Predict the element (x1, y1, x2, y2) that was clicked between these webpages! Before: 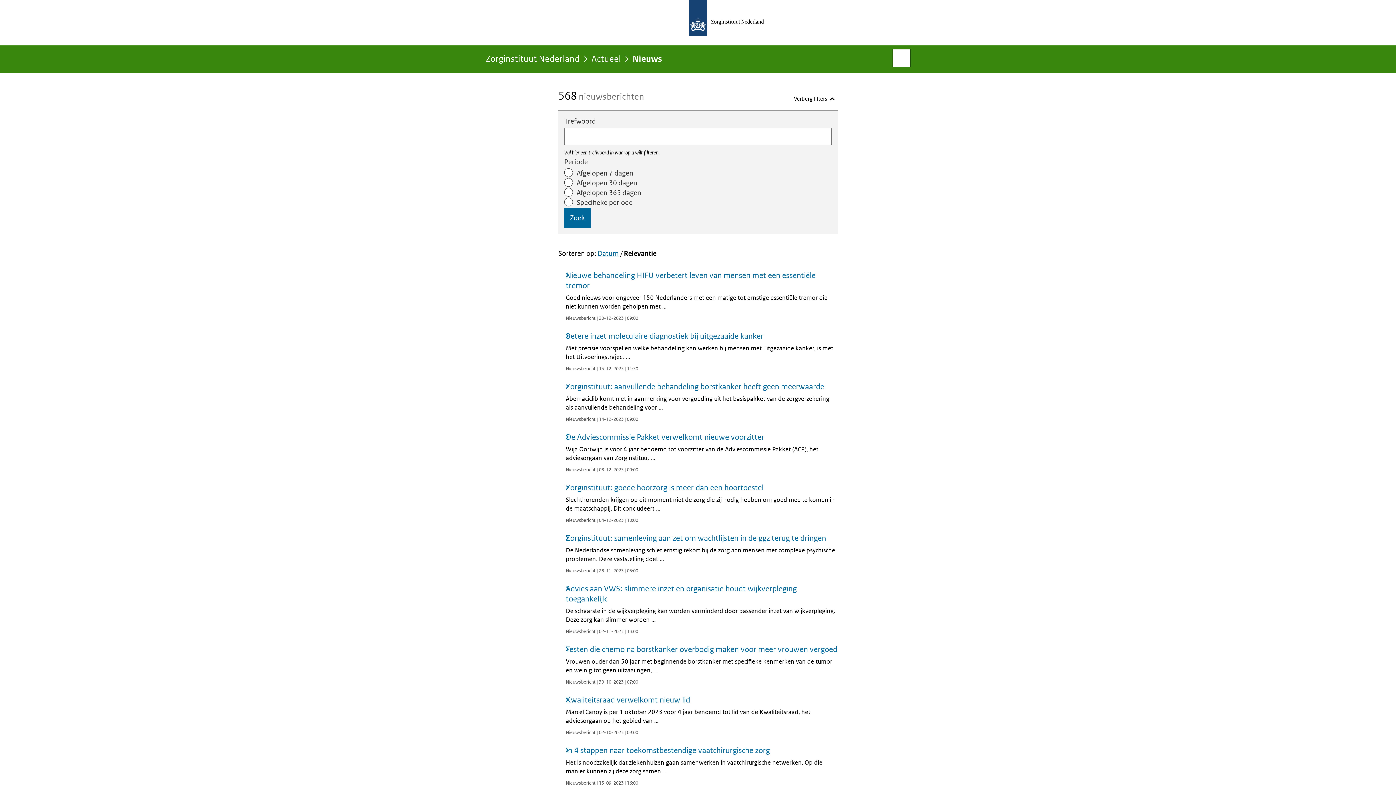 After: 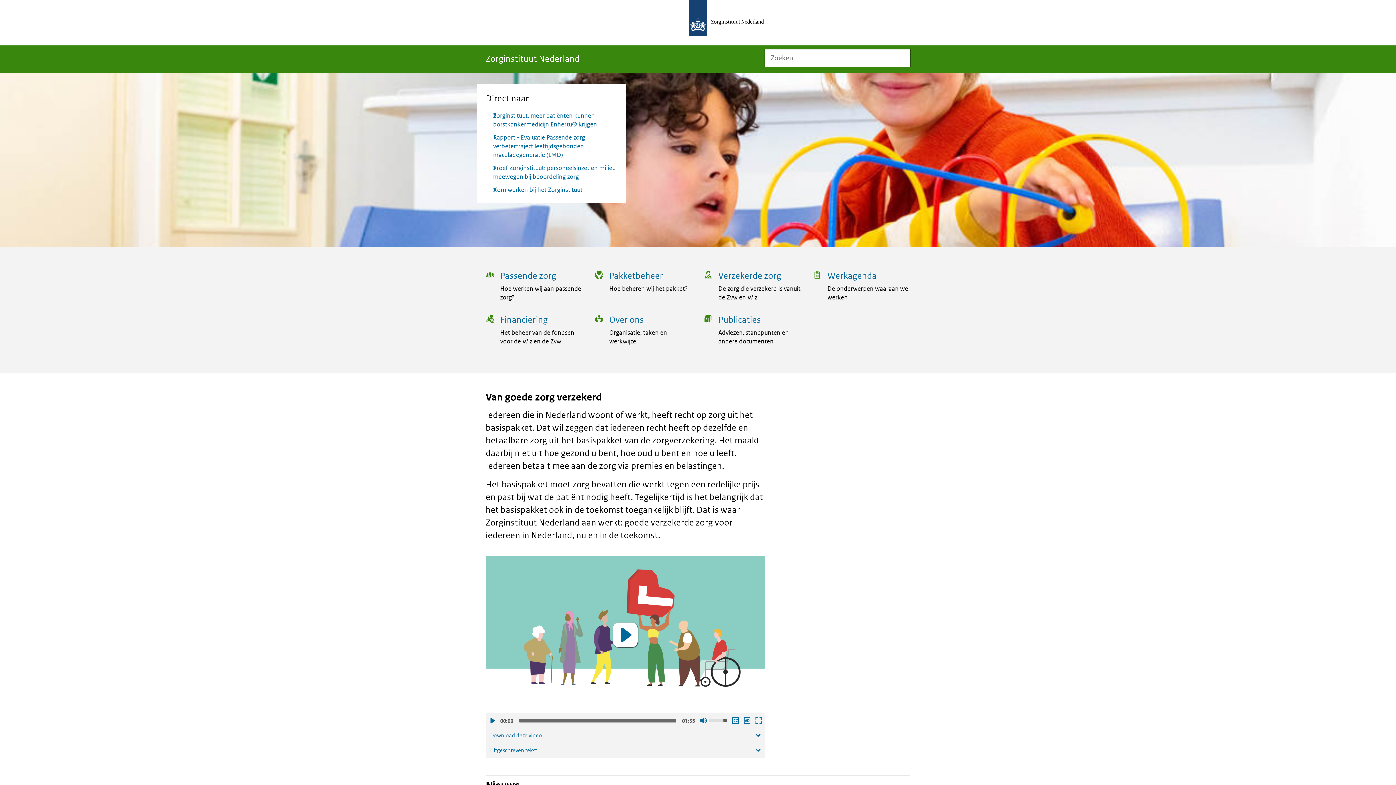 Action: bbox: (0, 0, 1396, 45)